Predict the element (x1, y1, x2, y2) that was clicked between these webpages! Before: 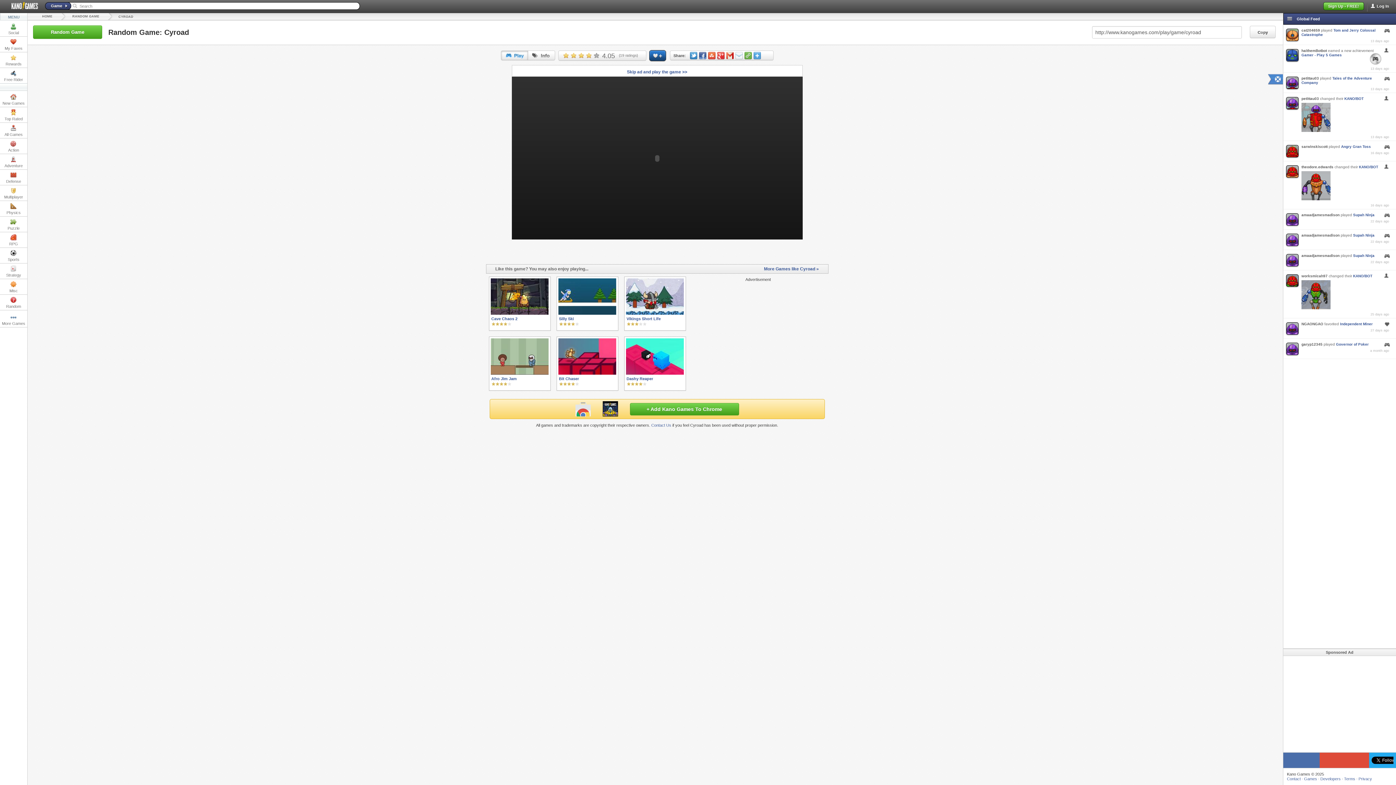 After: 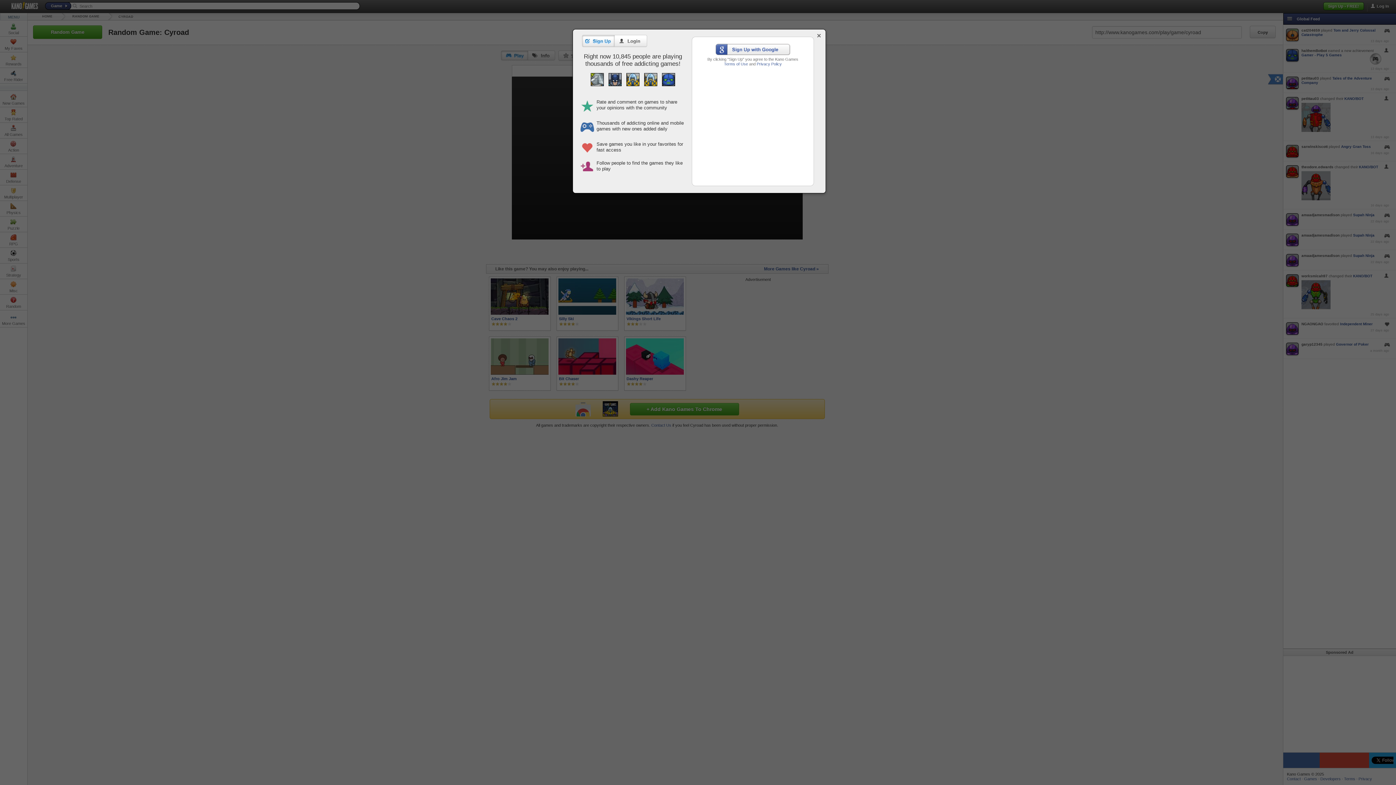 Action: bbox: (562, 52, 568, 58) label: 1